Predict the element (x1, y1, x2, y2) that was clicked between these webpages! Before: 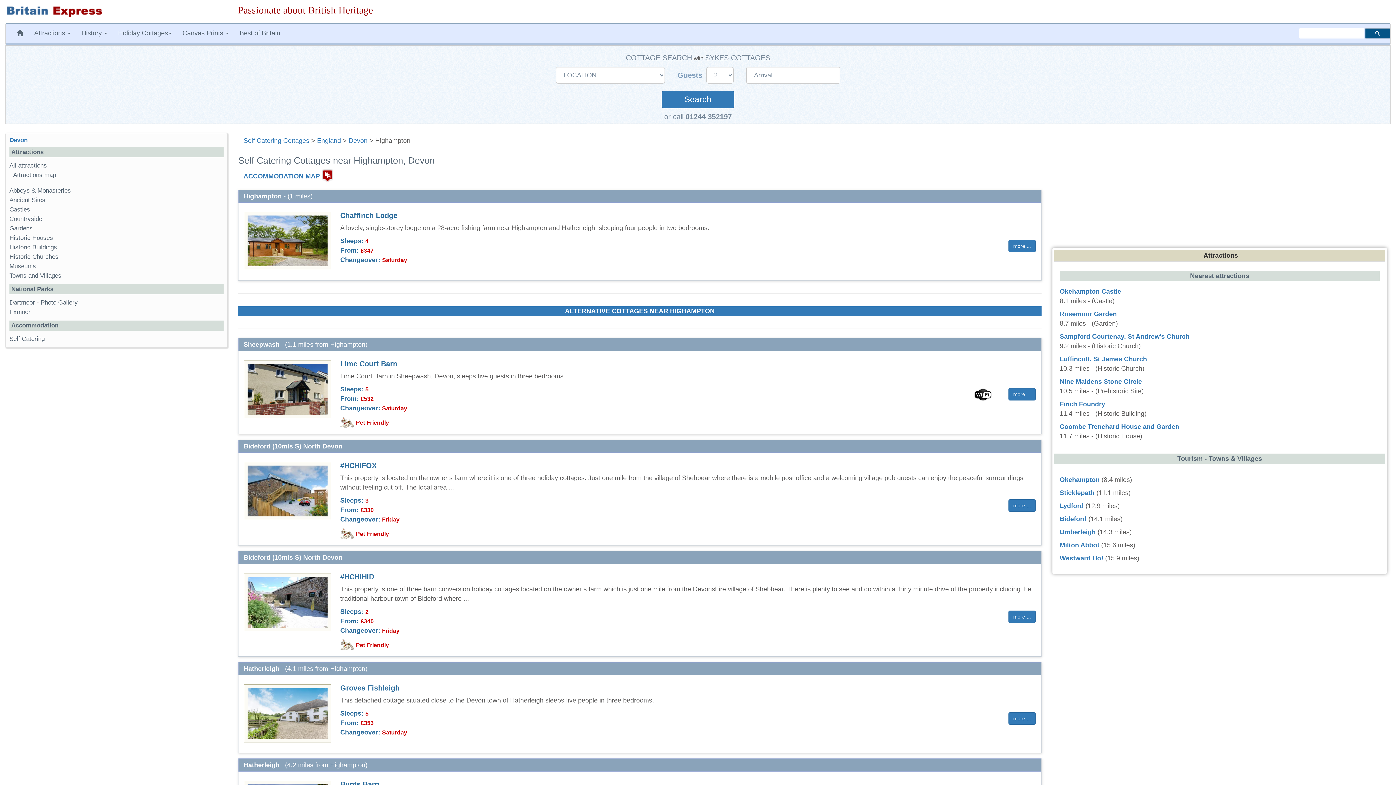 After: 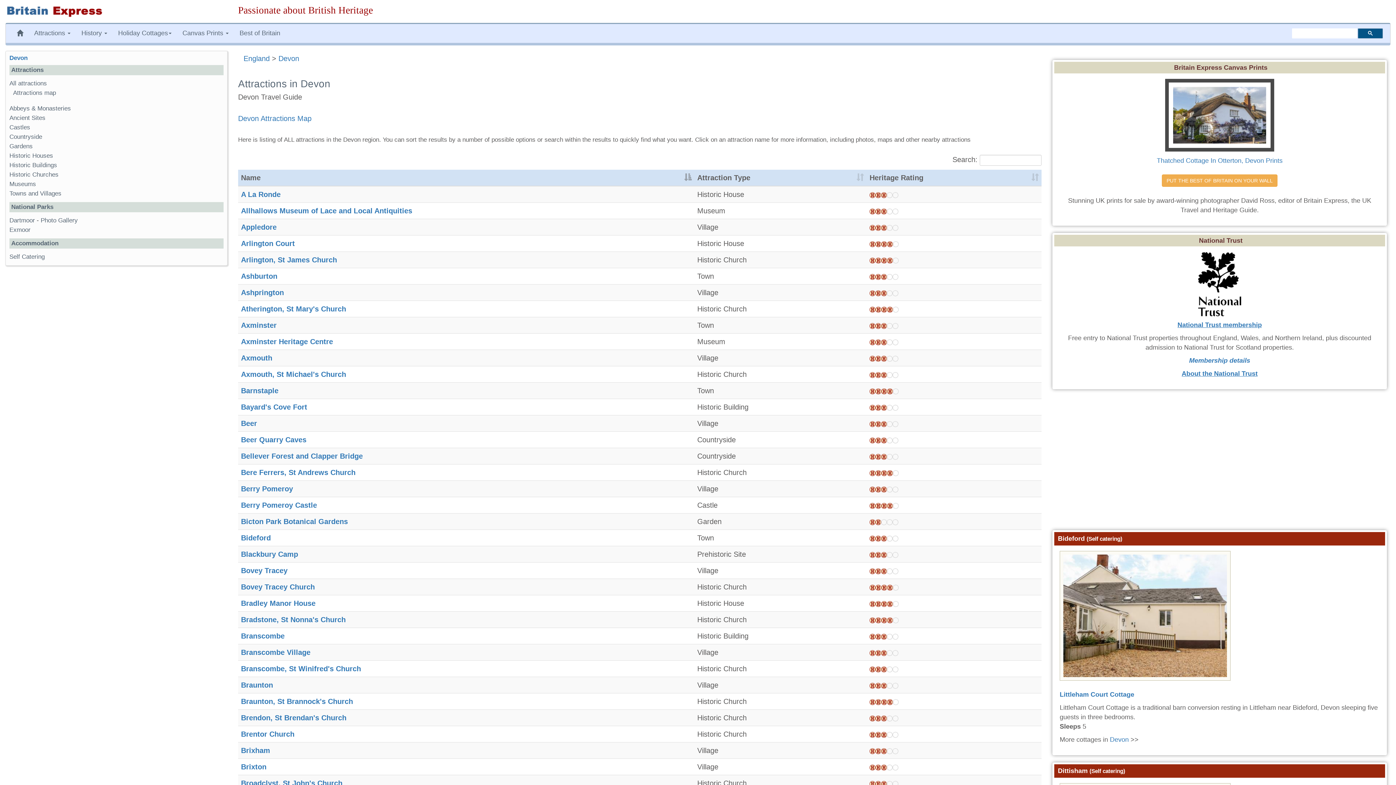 Action: label: All attractions bbox: (9, 162, 46, 169)